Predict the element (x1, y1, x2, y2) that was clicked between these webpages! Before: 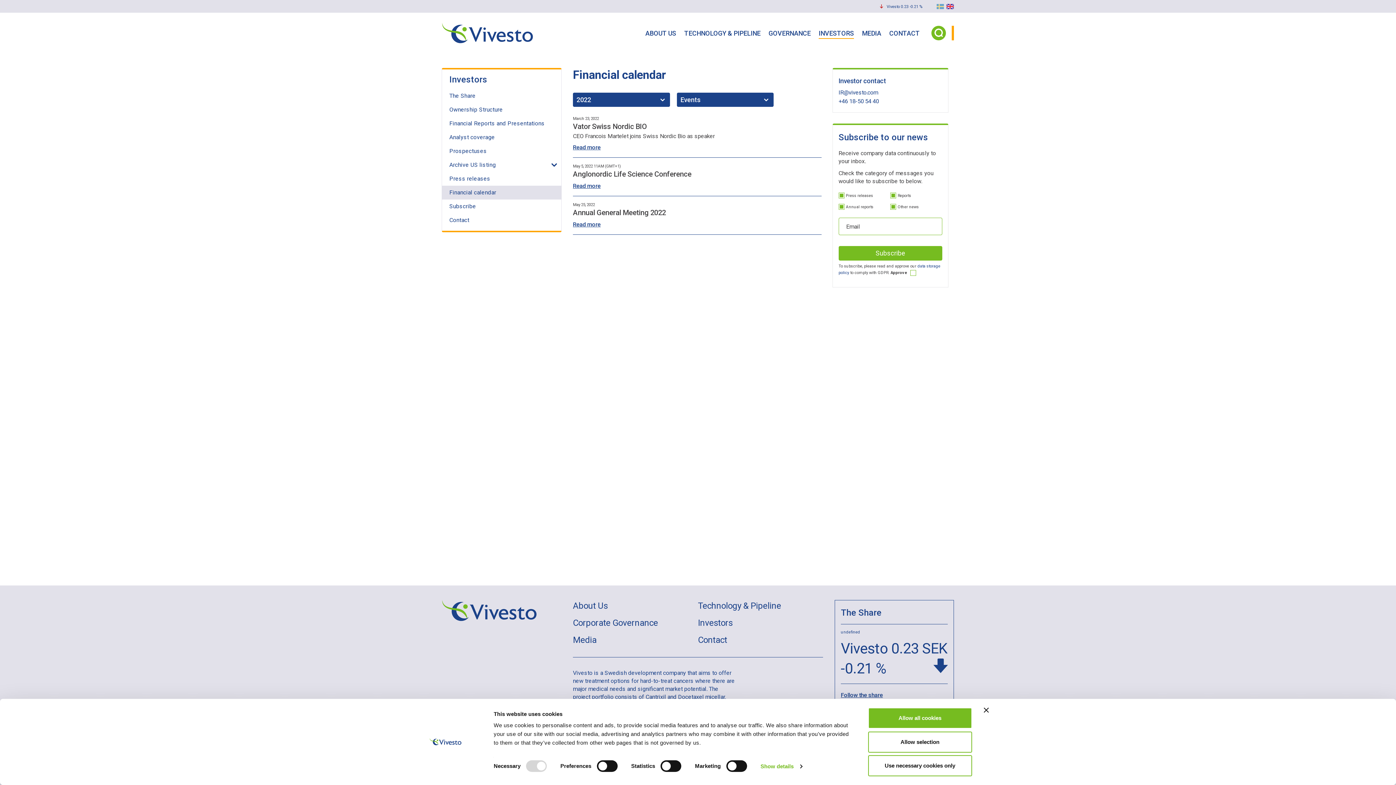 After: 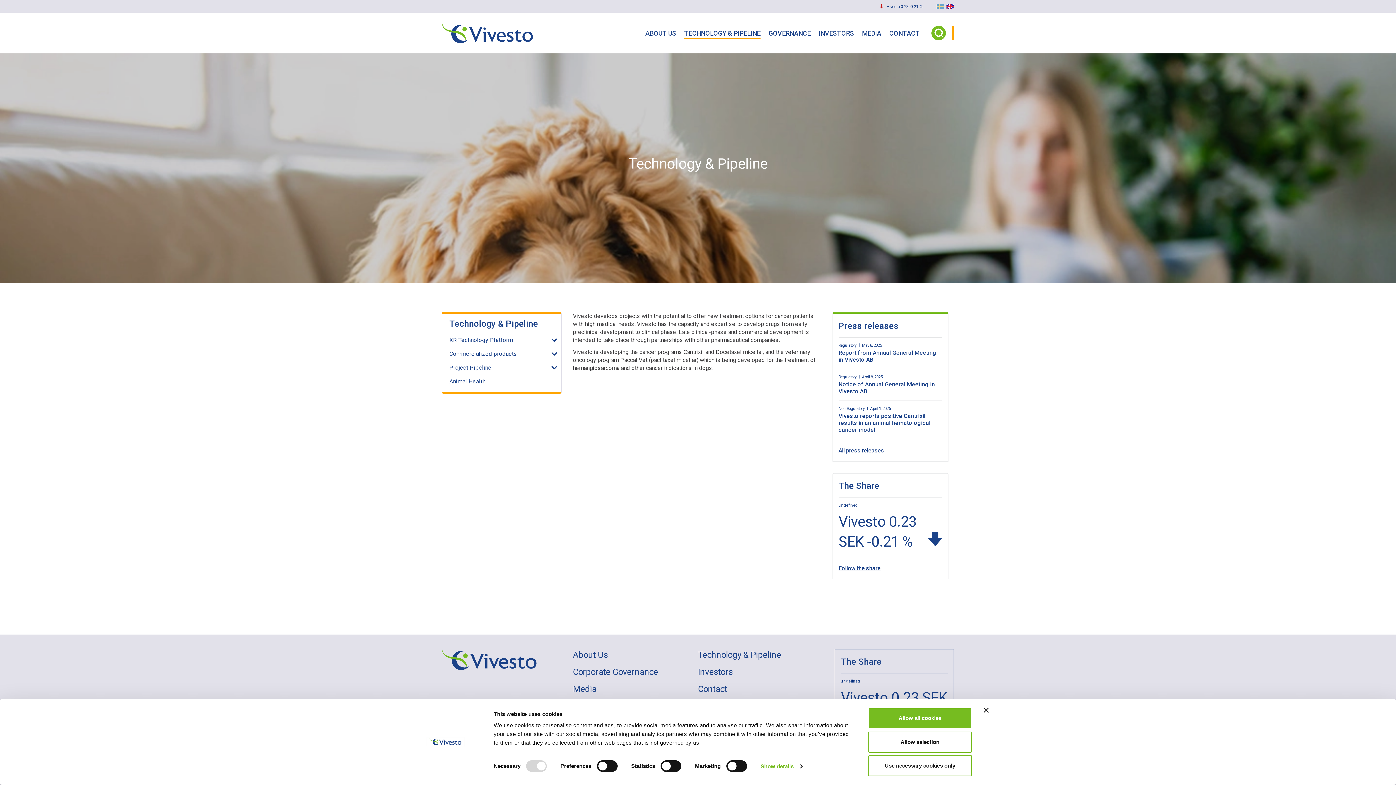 Action: bbox: (698, 600, 781, 612) label: Technology & Pipeline